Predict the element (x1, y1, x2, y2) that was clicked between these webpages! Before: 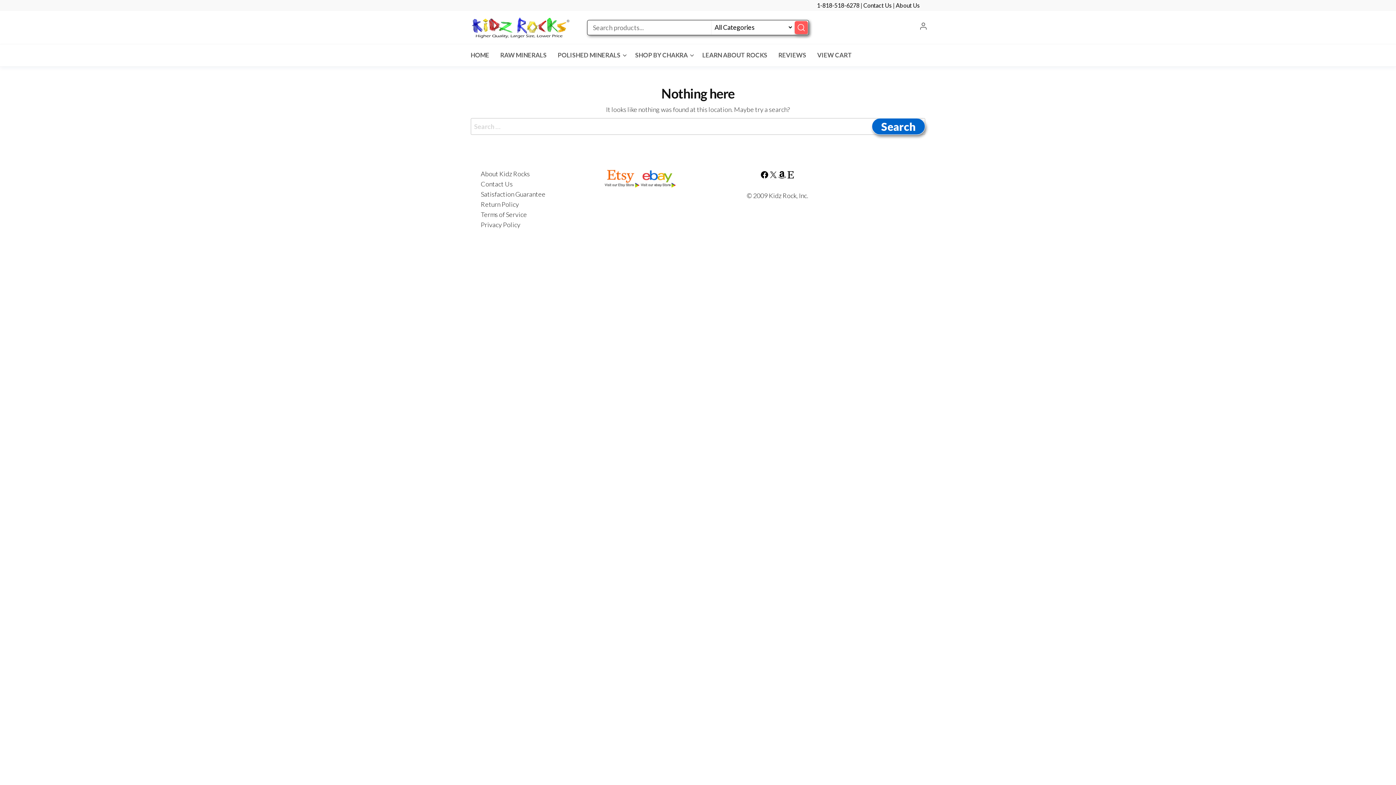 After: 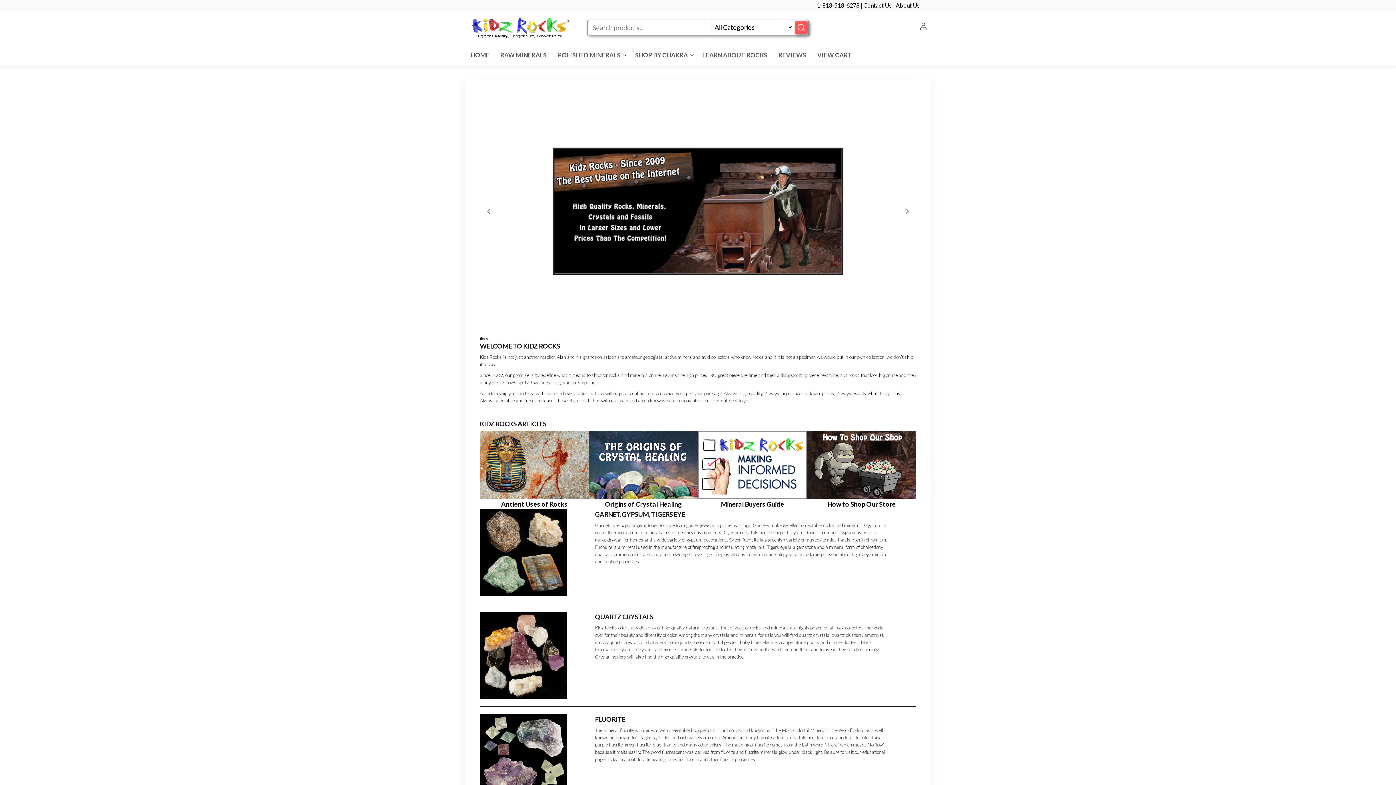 Action: label: HOME bbox: (465, 44, 494, 66)